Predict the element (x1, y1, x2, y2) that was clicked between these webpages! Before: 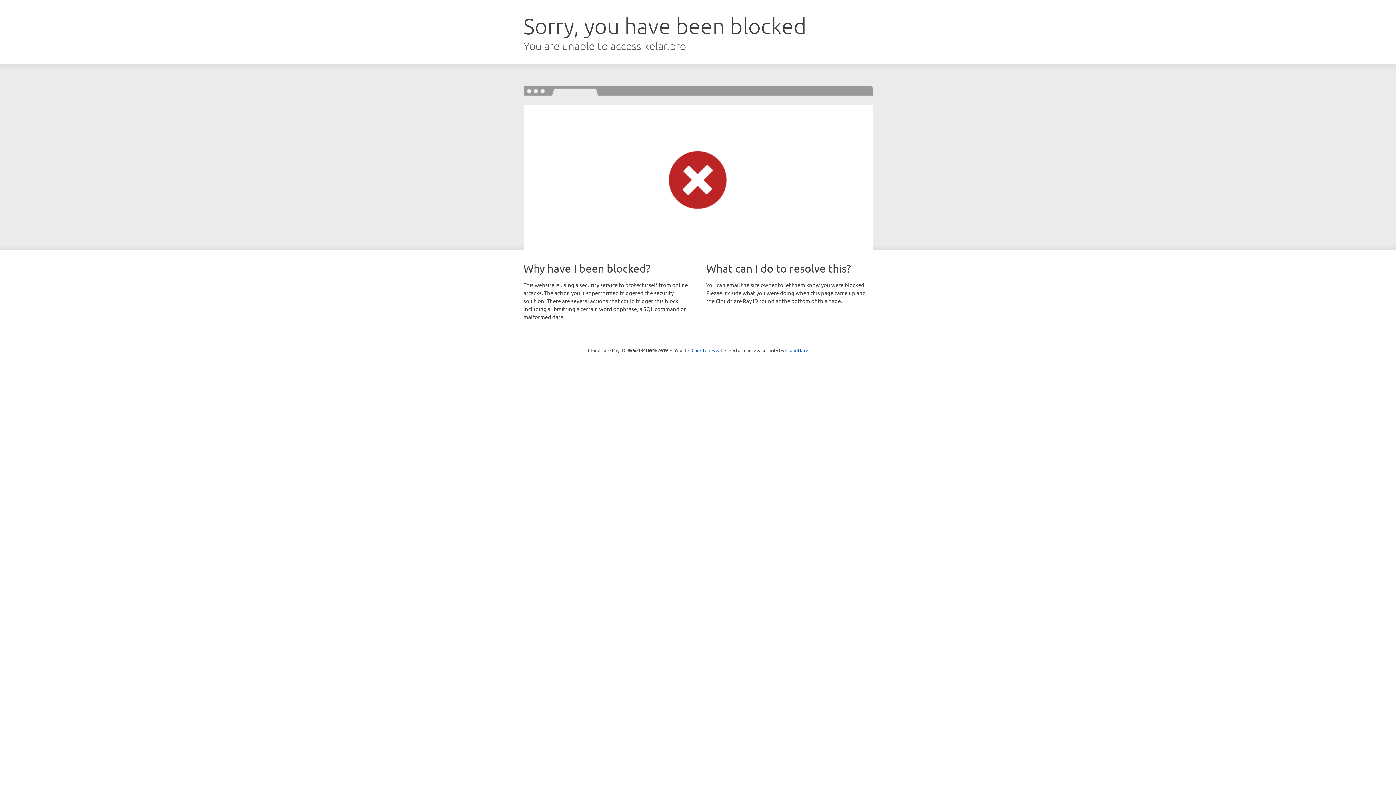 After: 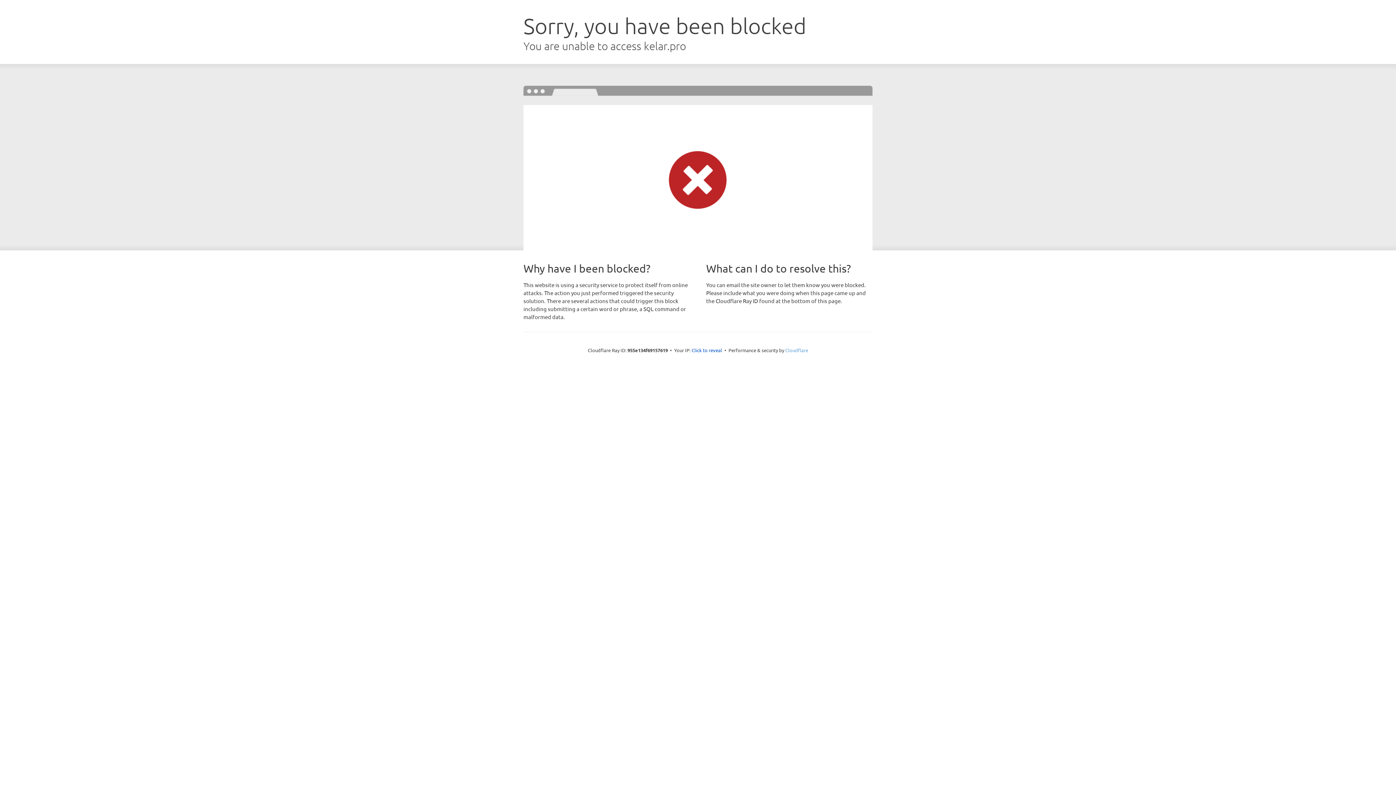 Action: bbox: (785, 347, 808, 353) label: Cloudflare